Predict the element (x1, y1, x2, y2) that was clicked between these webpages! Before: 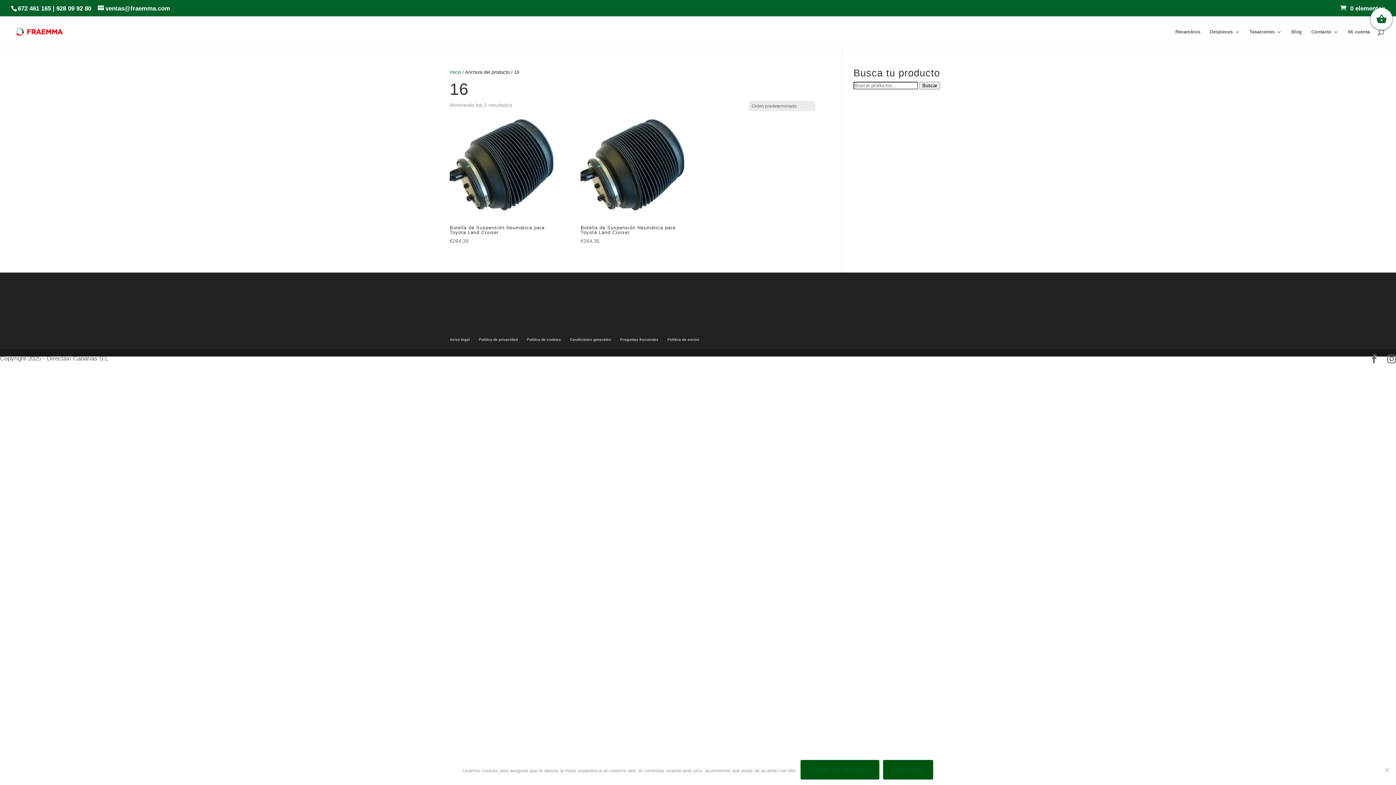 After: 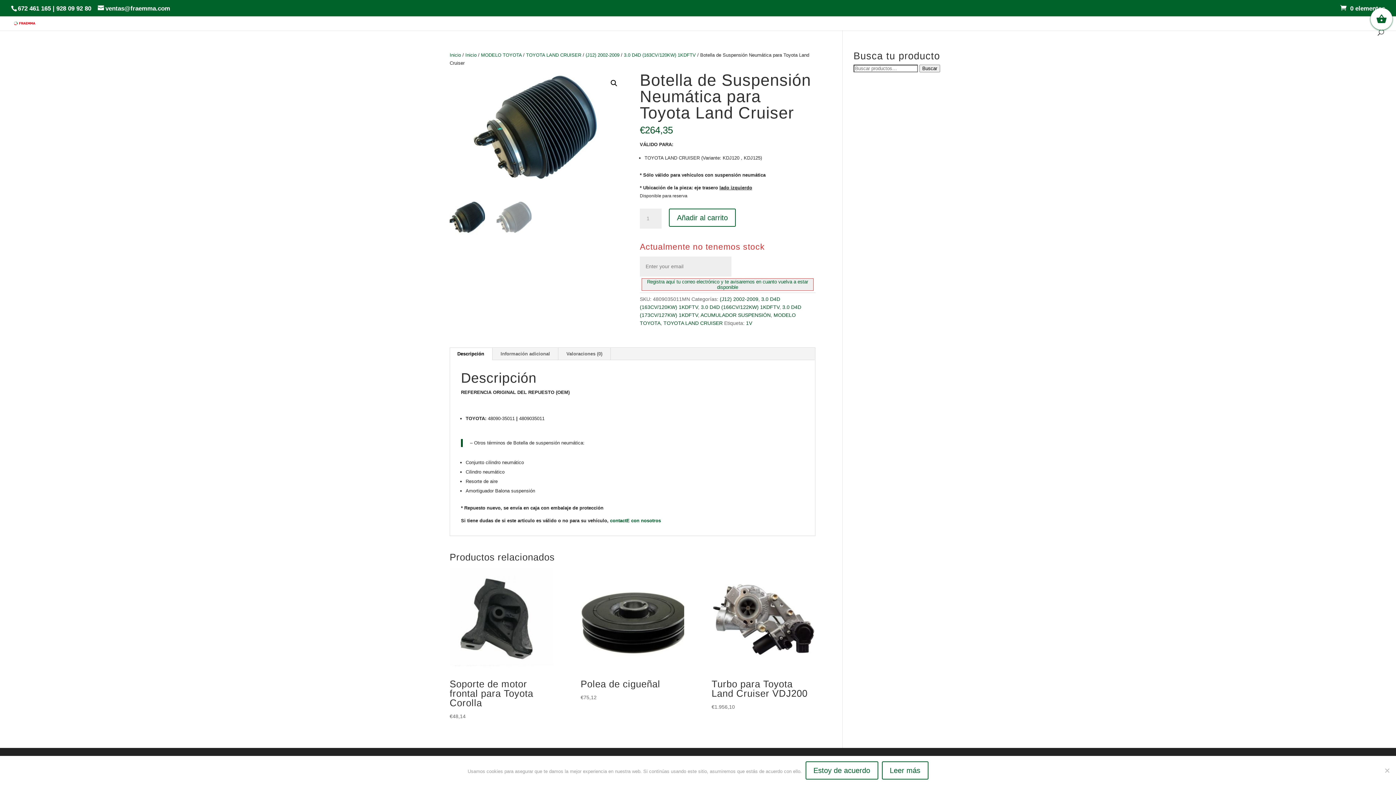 Action: bbox: (580, 222, 684, 245) label: Botella de Suspensión Neumática para Toyota Land Cruiser
€264,35